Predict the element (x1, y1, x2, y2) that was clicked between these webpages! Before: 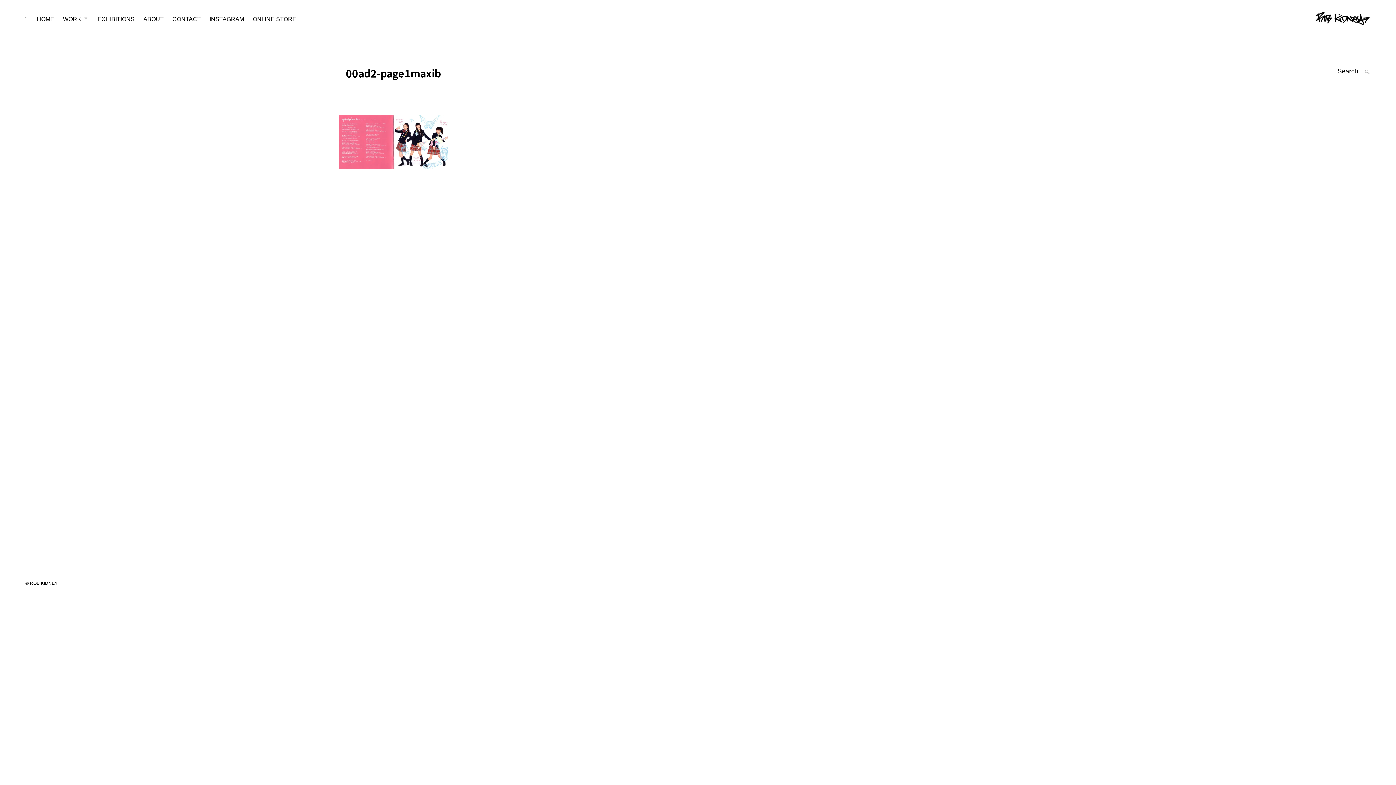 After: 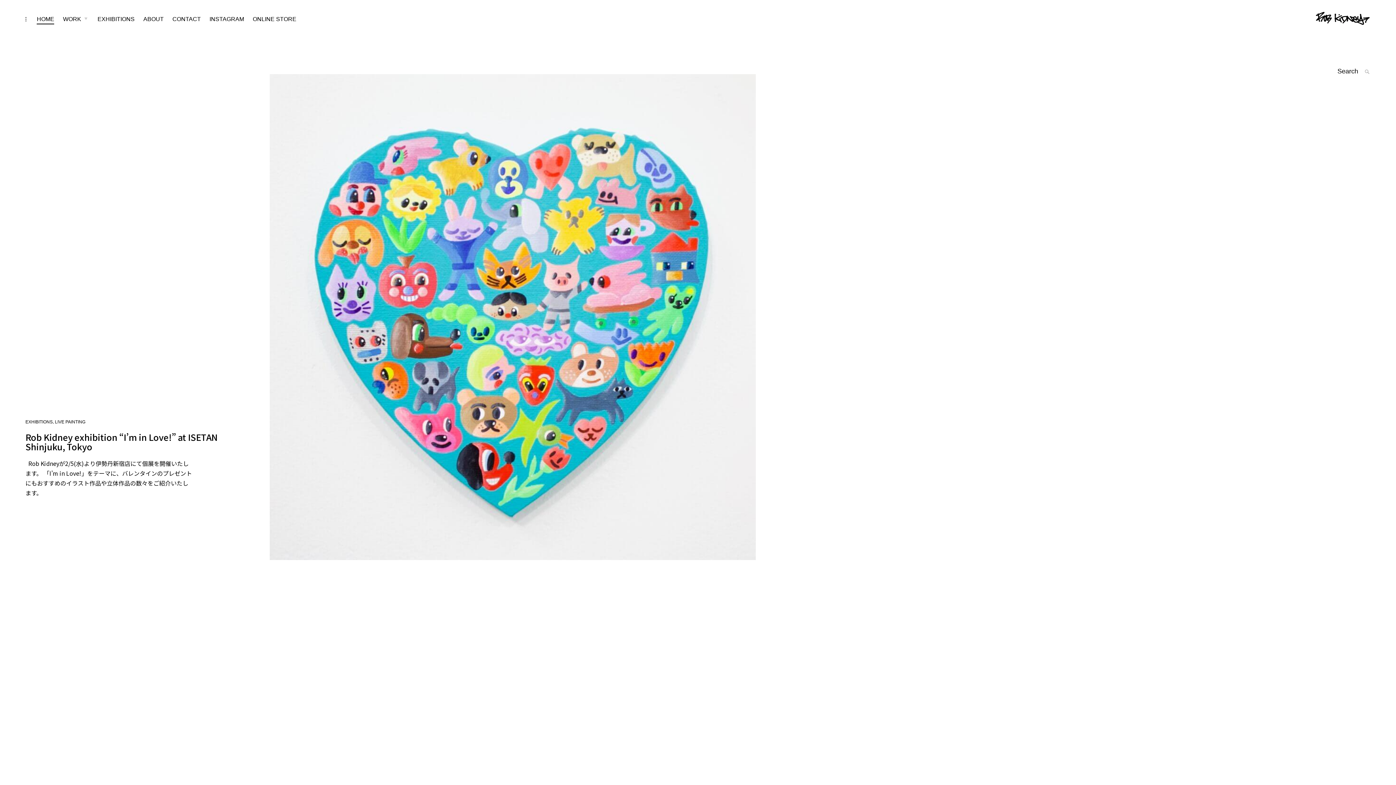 Action: bbox: (1313, 10, 1370, 25)